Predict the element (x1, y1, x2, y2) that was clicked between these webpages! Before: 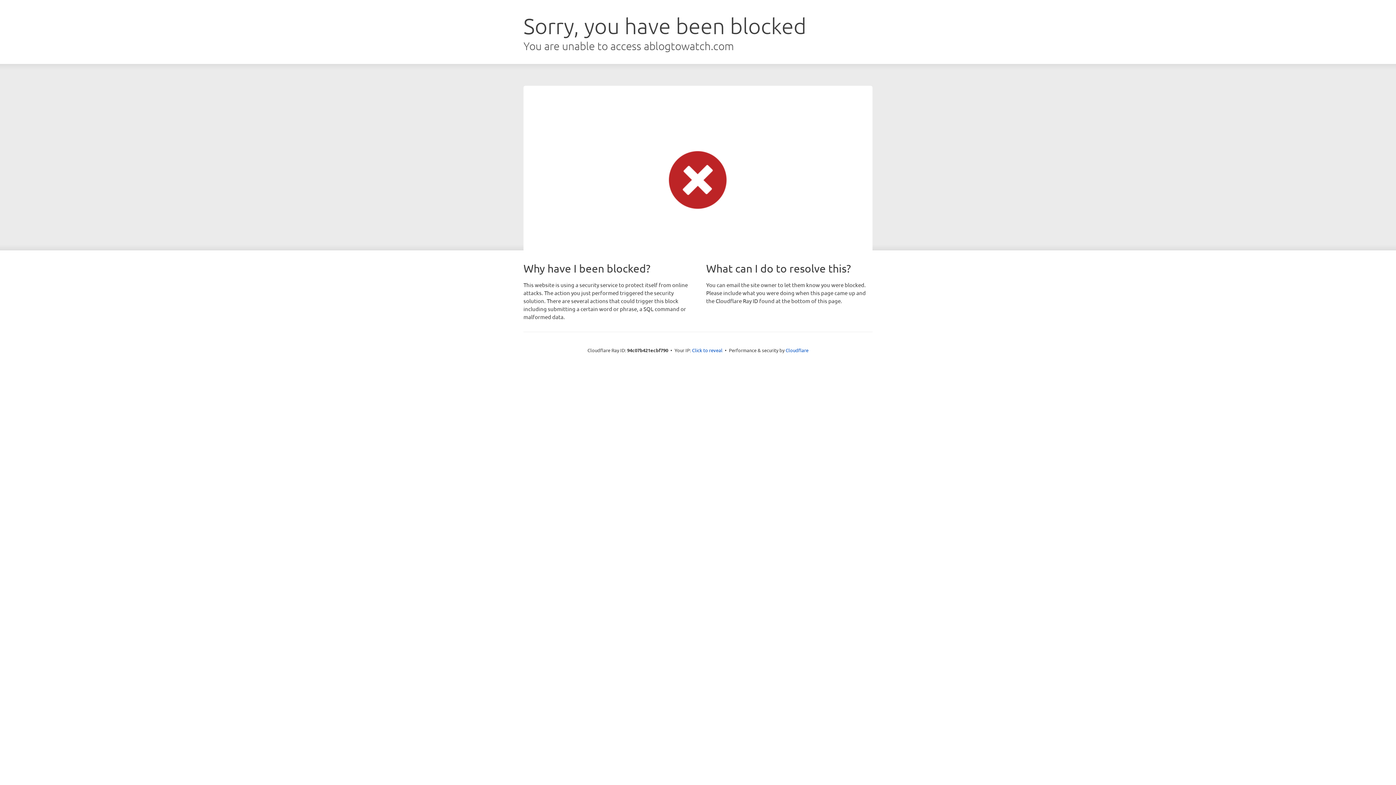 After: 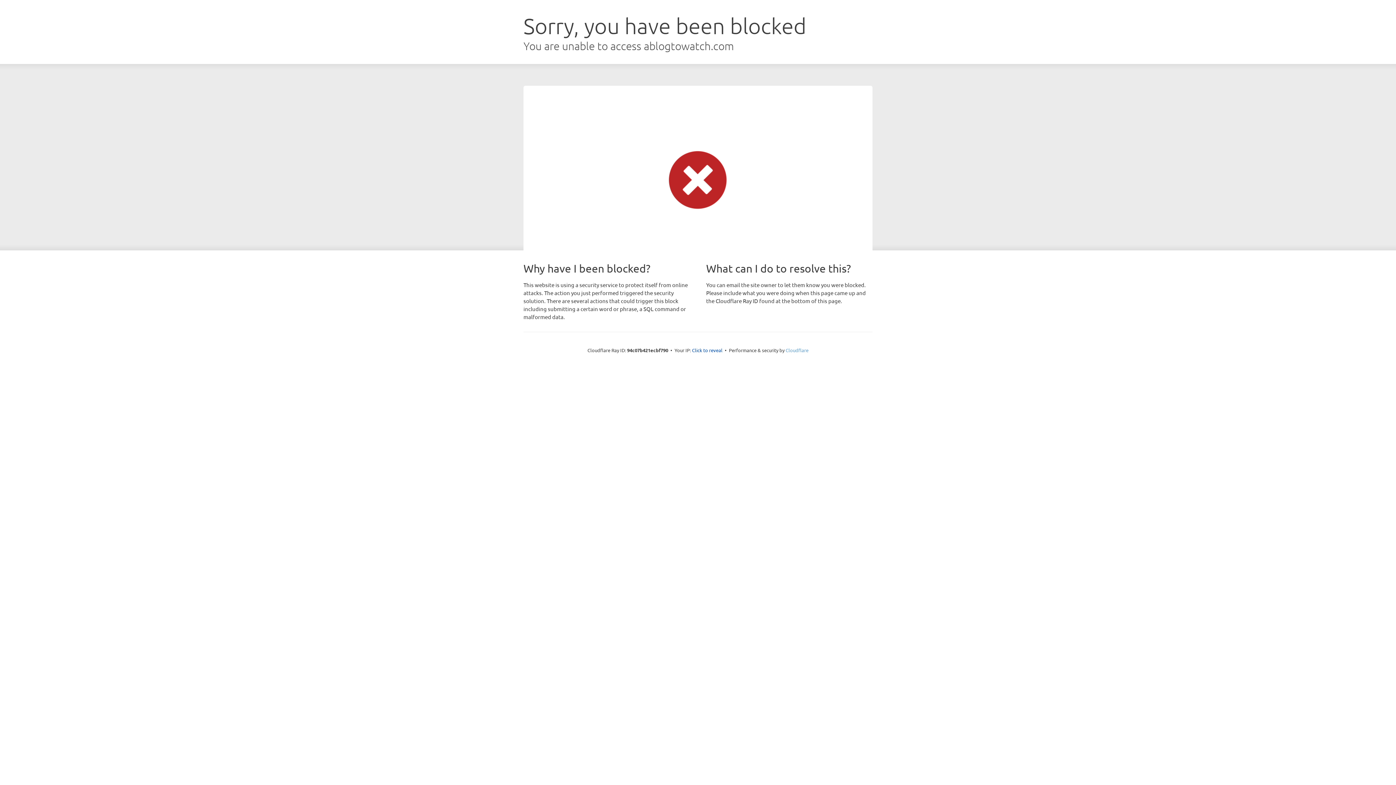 Action: label: Cloudflare bbox: (785, 347, 808, 353)